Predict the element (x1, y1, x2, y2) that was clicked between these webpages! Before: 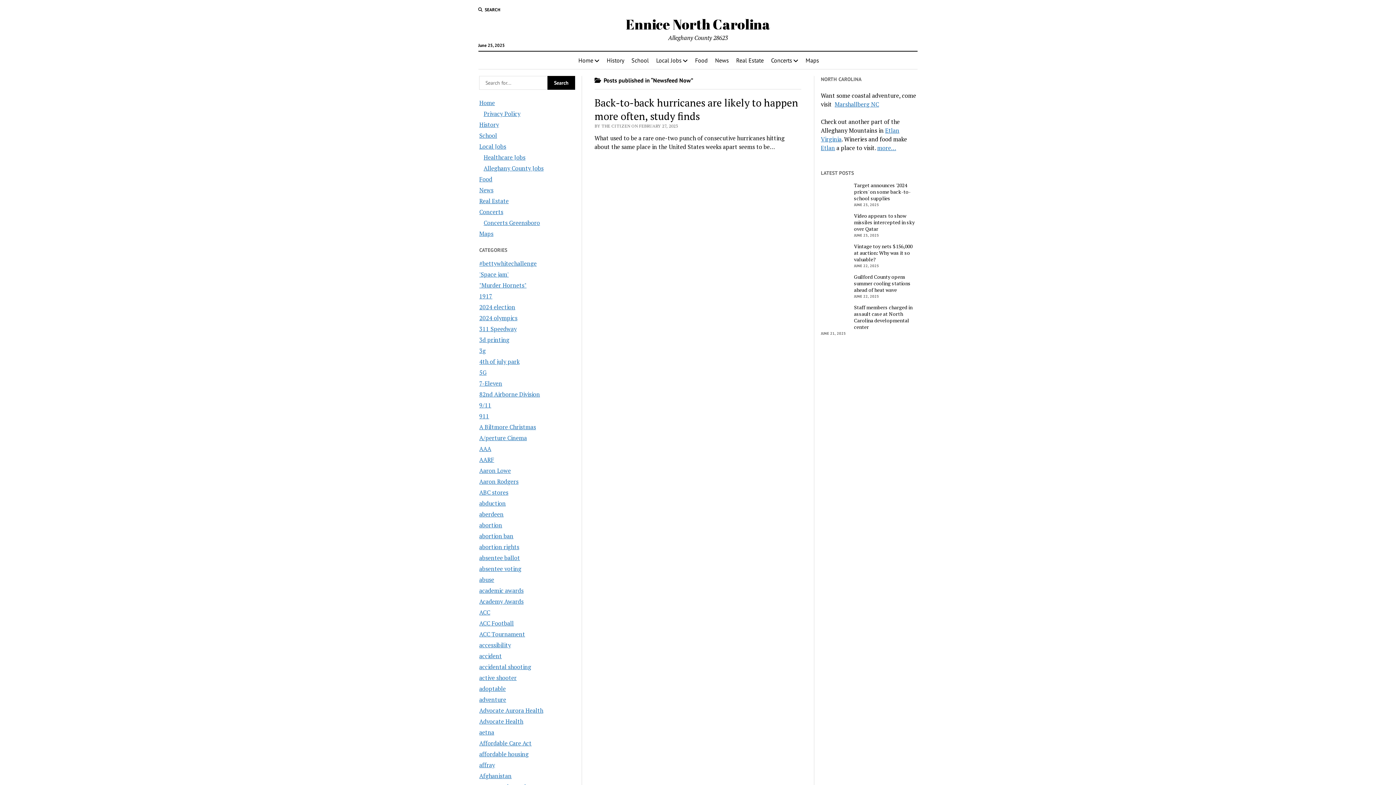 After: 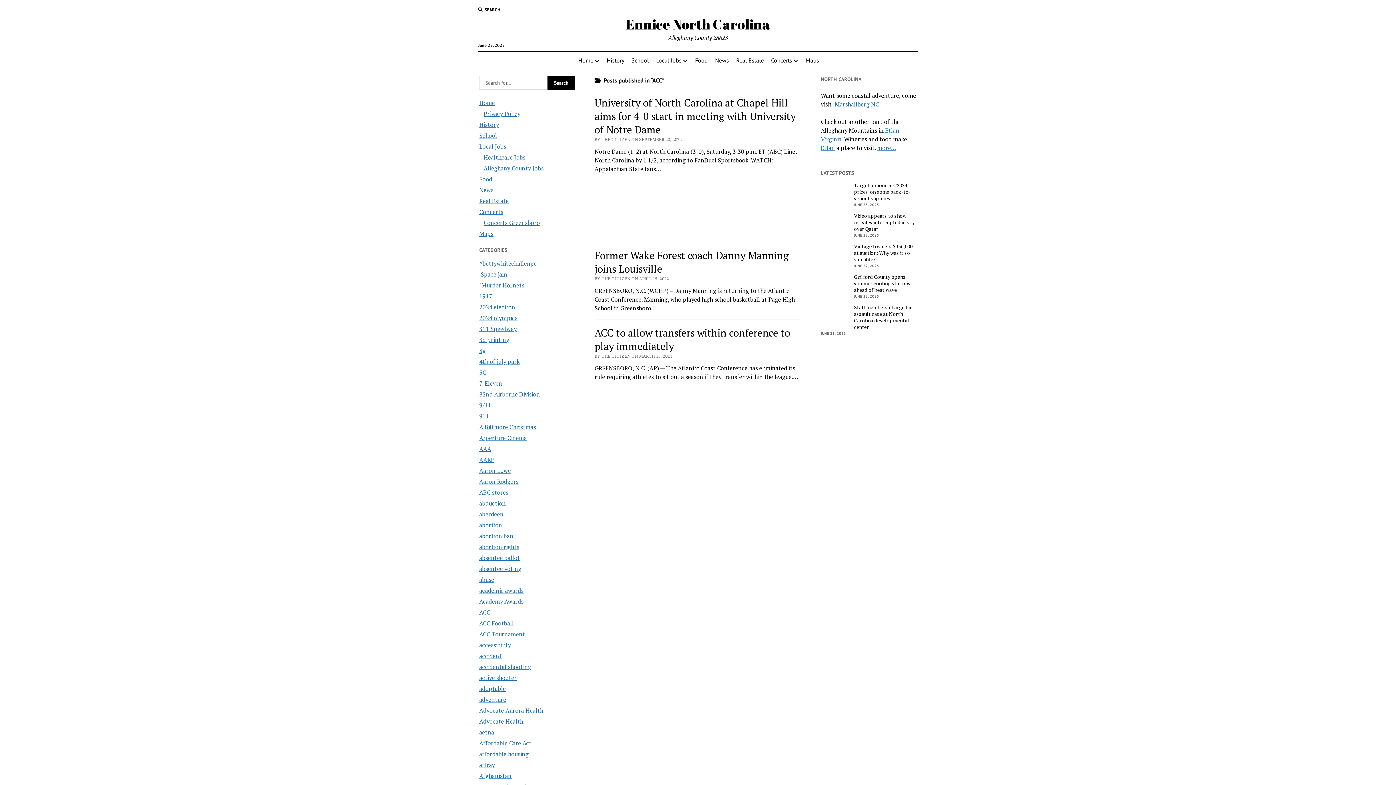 Action: bbox: (479, 608, 490, 616) label: ACC